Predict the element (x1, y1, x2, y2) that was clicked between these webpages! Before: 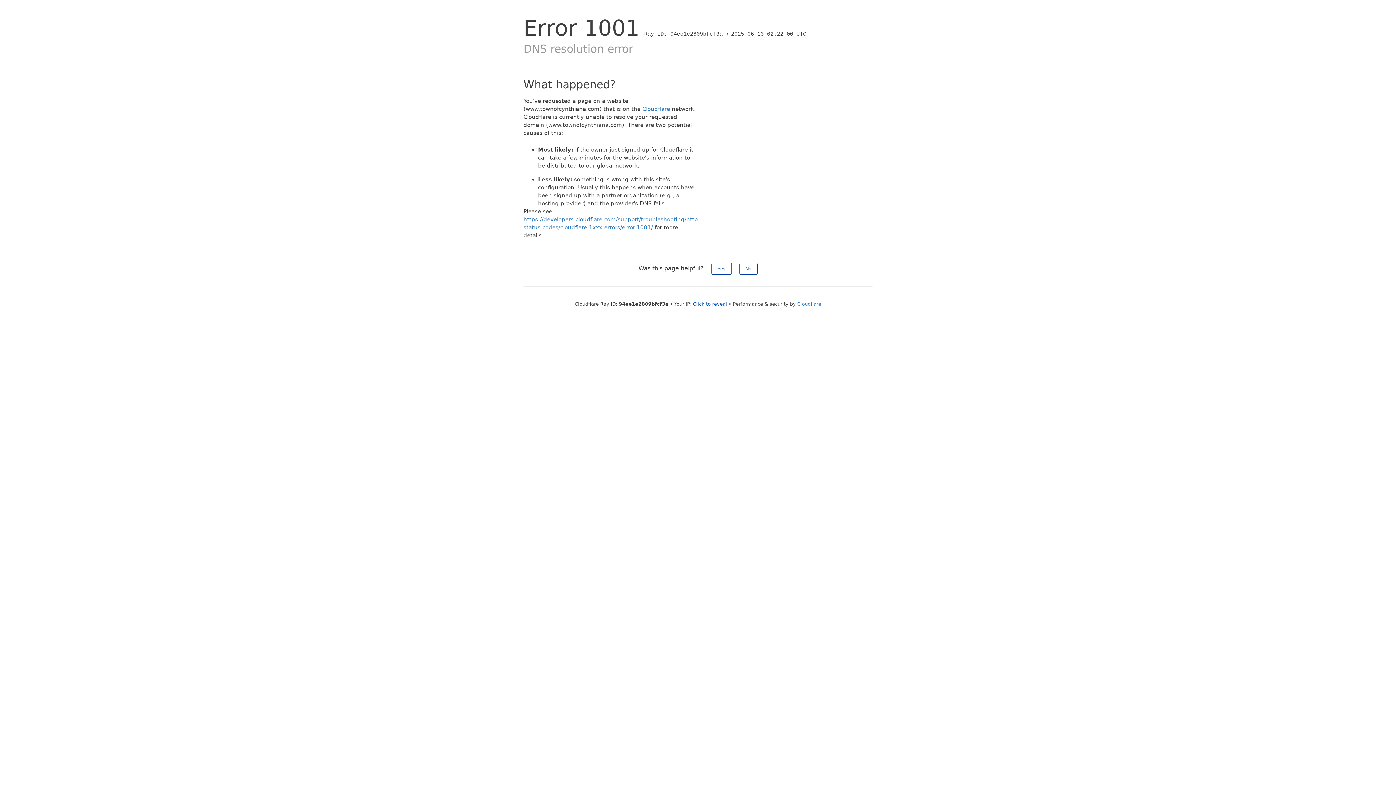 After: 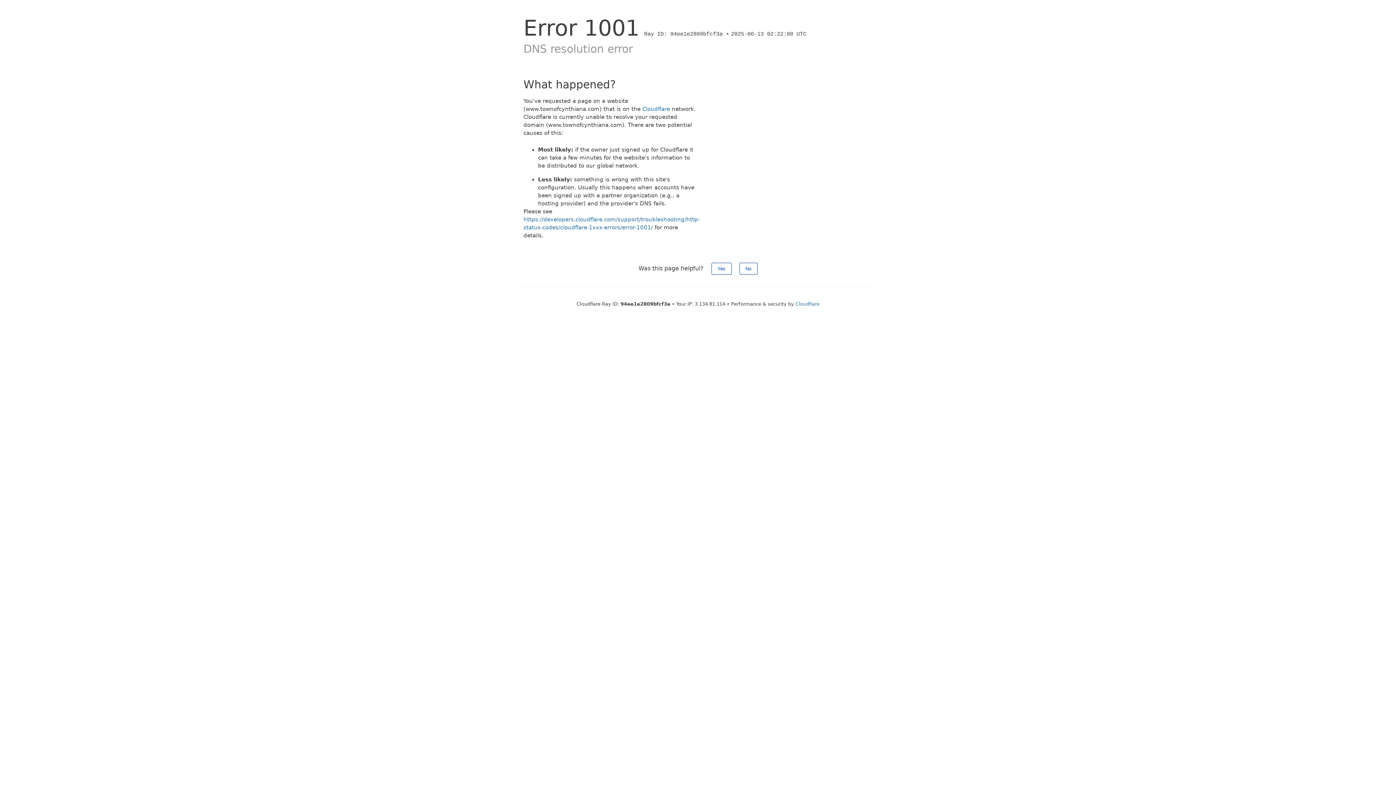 Action: label: Click to reveal bbox: (693, 301, 727, 306)